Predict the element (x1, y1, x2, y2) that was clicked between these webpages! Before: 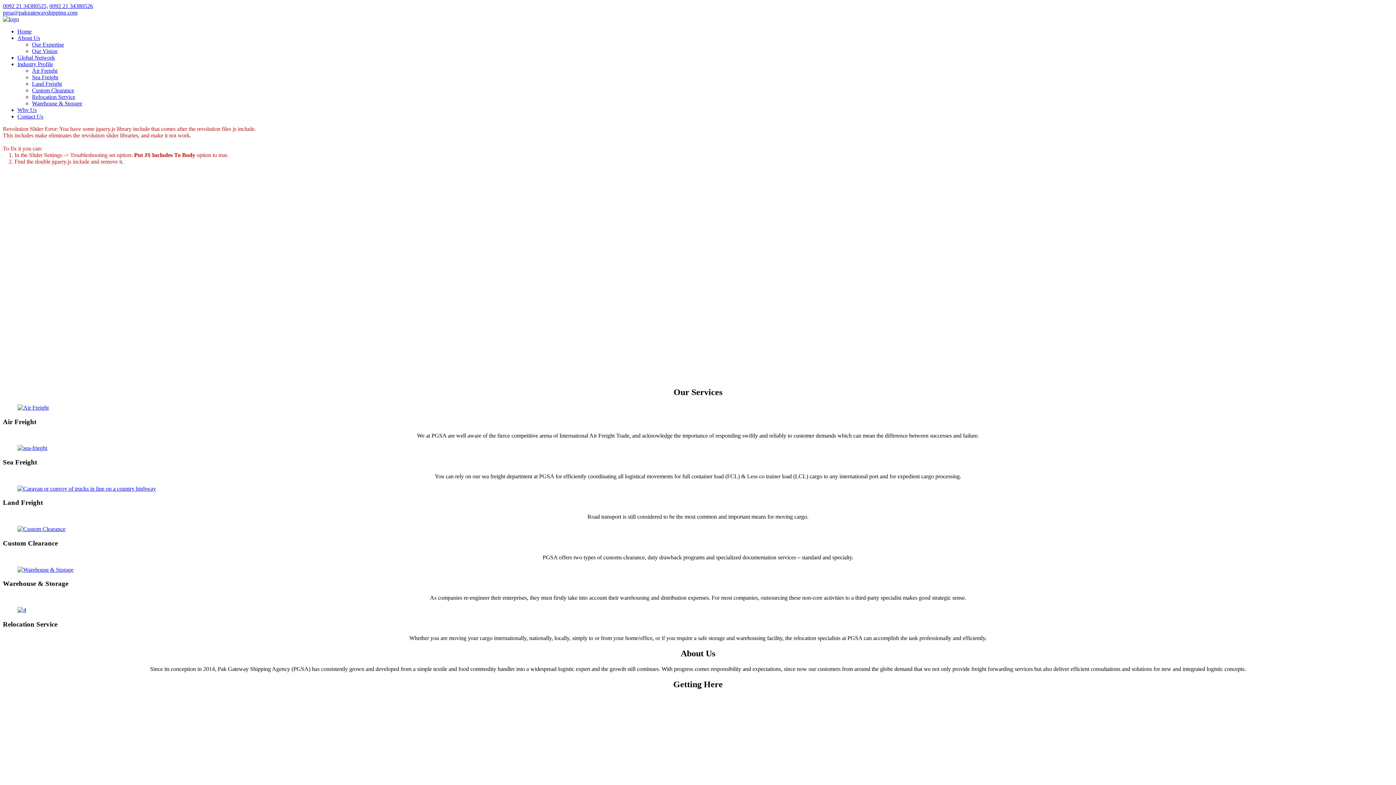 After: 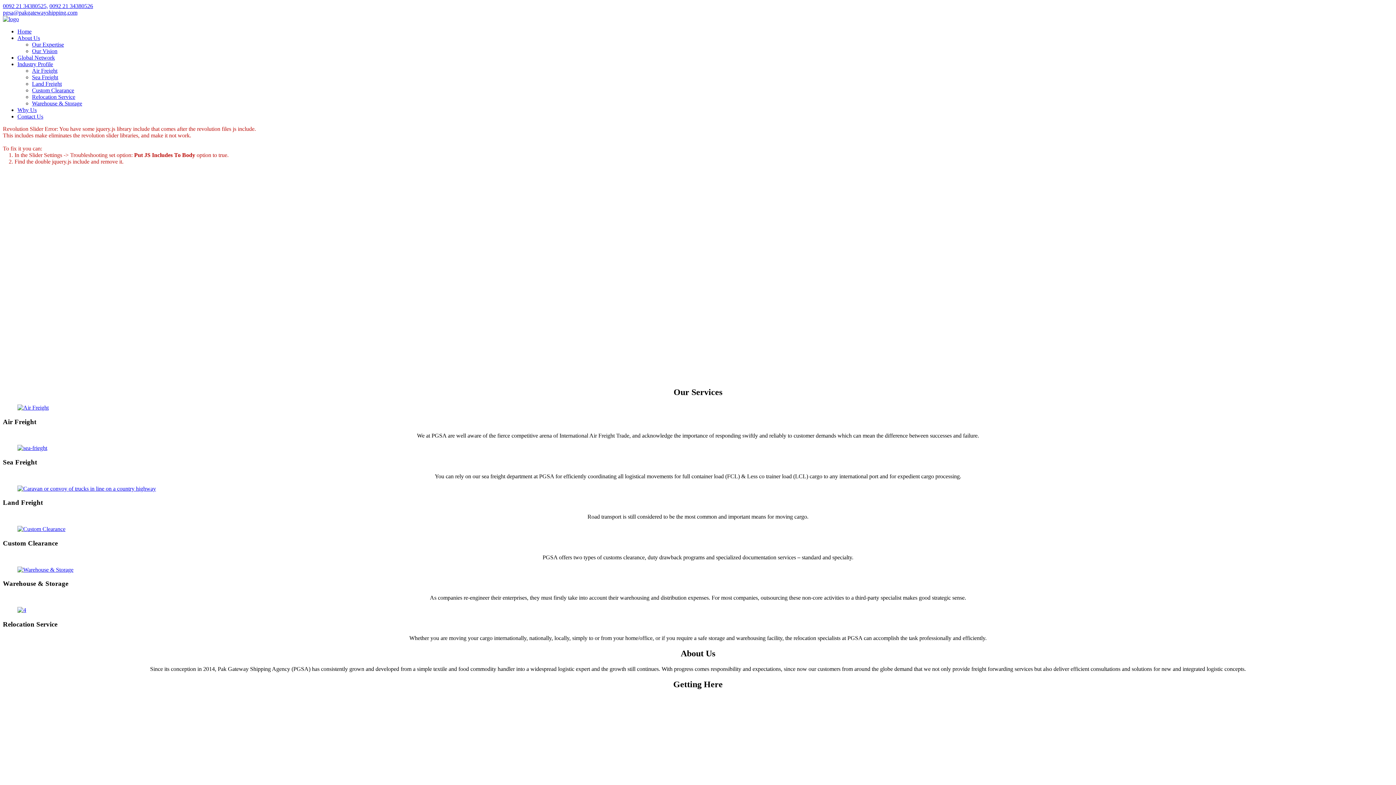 Action: bbox: (49, 2, 93, 9) label: 0092 21 34380526